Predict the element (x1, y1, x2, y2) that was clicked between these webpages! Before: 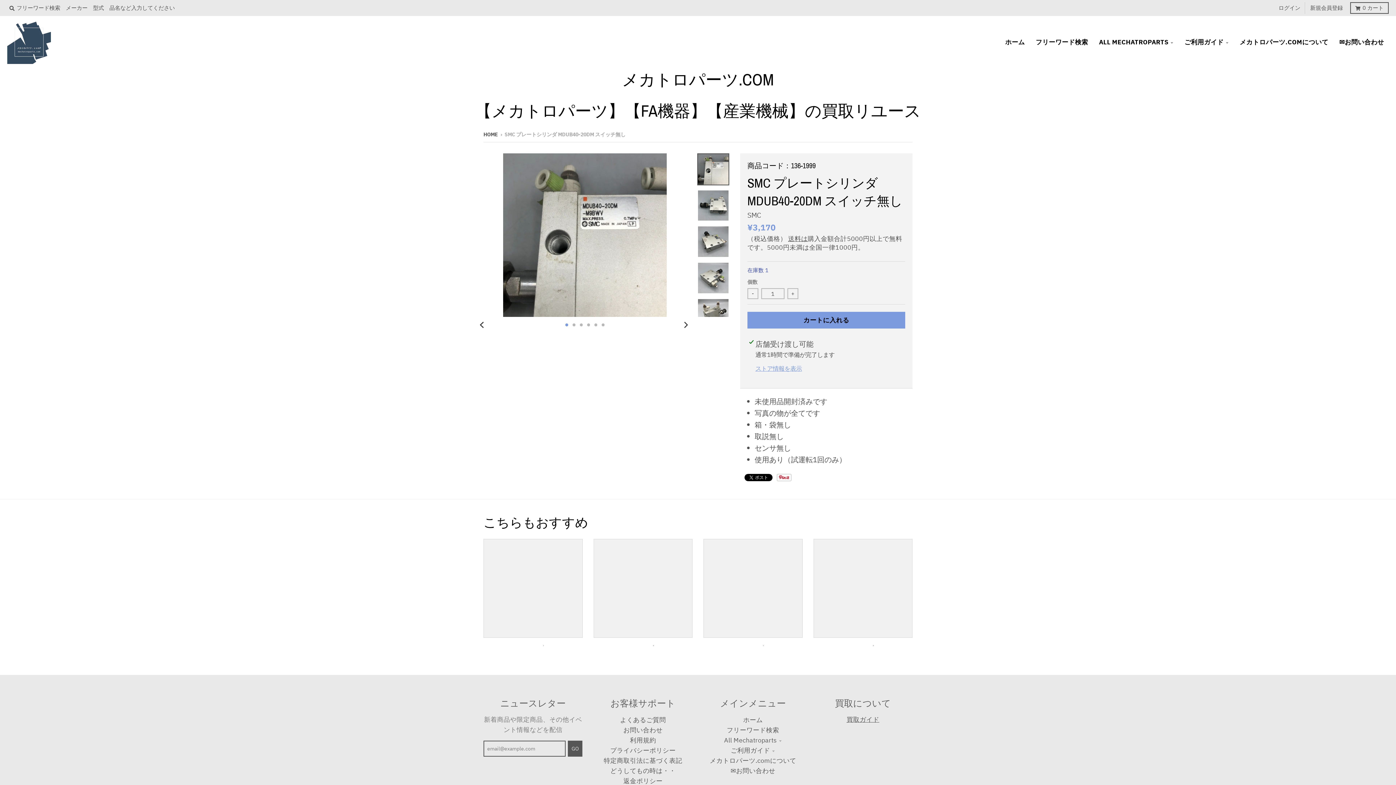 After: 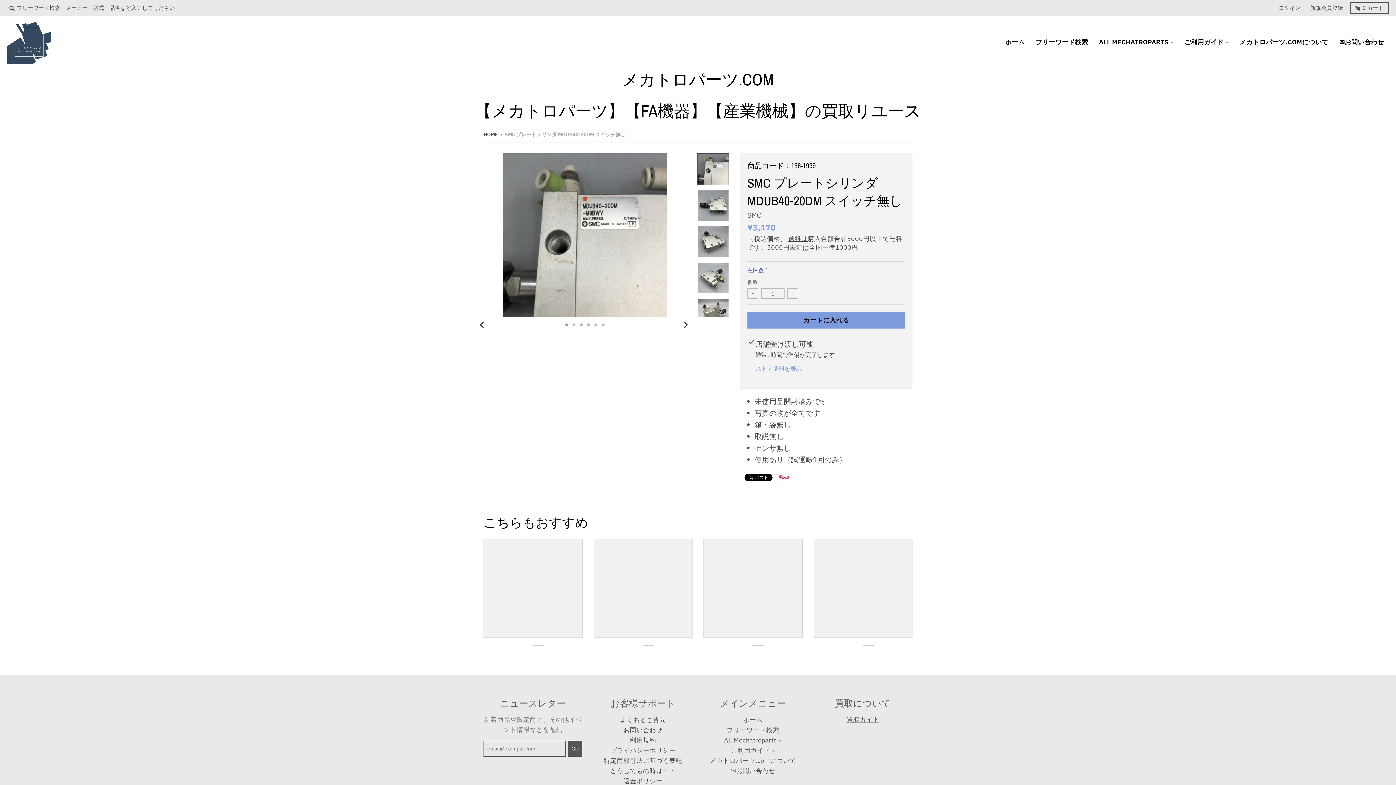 Action: bbox: (593, 539, 692, 638)